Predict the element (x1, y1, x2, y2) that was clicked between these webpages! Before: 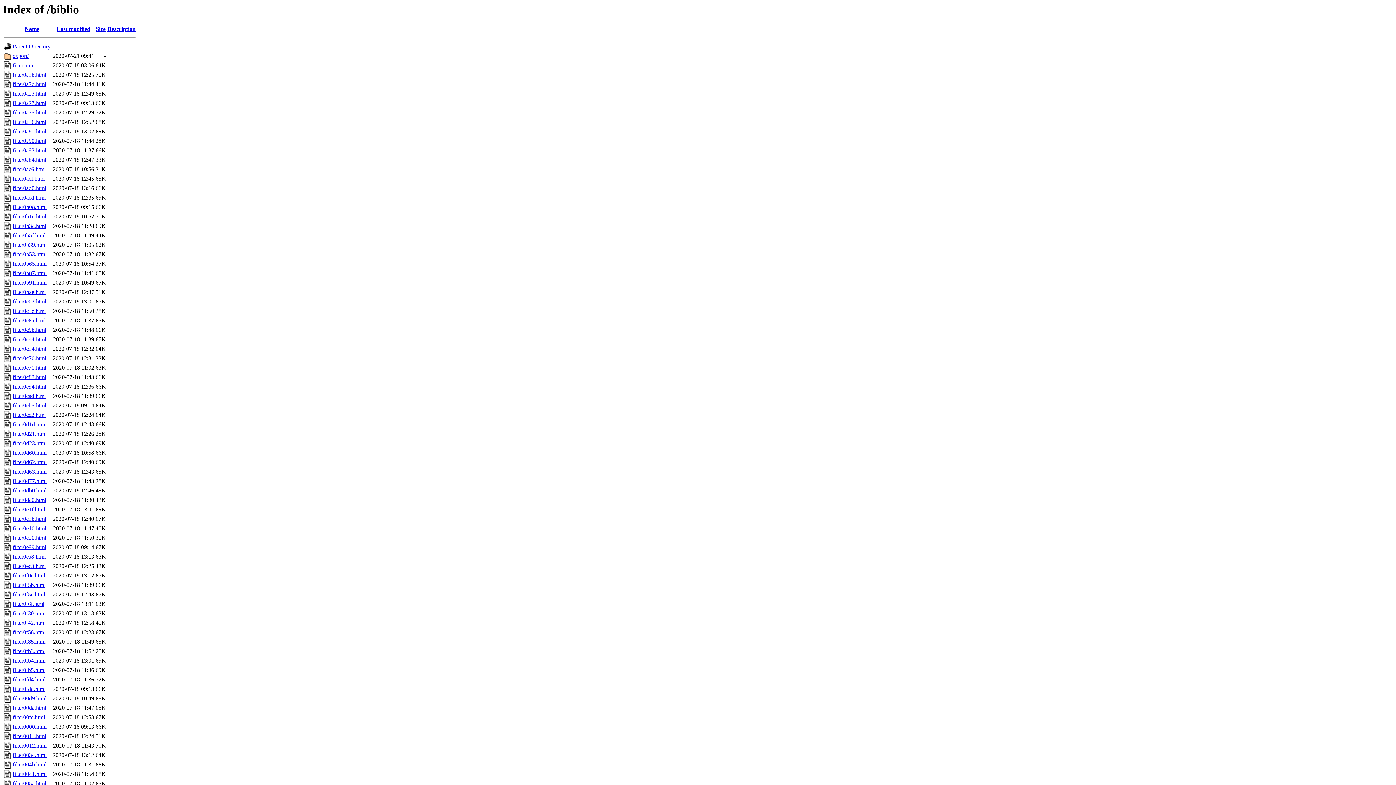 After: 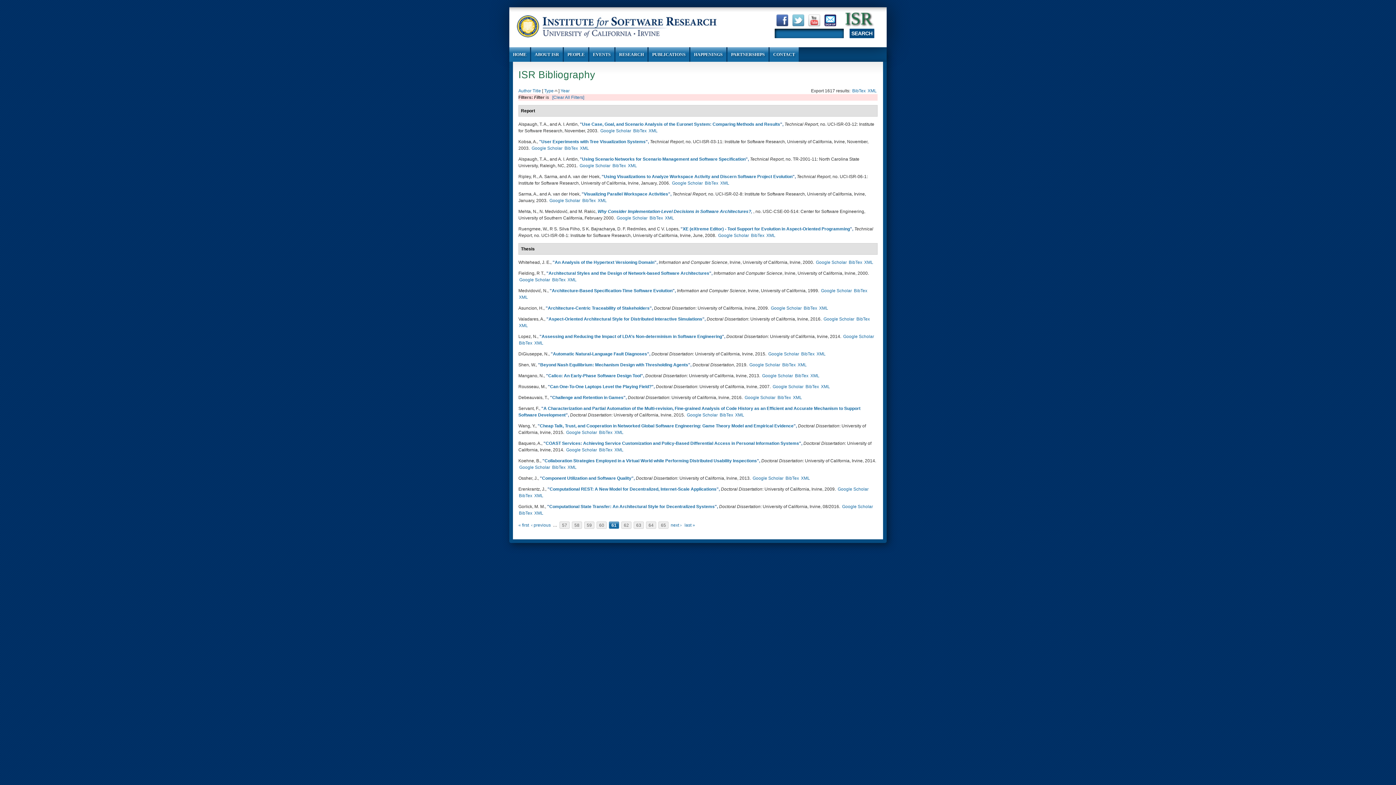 Action: bbox: (12, 241, 46, 248) label: filter0b39.html